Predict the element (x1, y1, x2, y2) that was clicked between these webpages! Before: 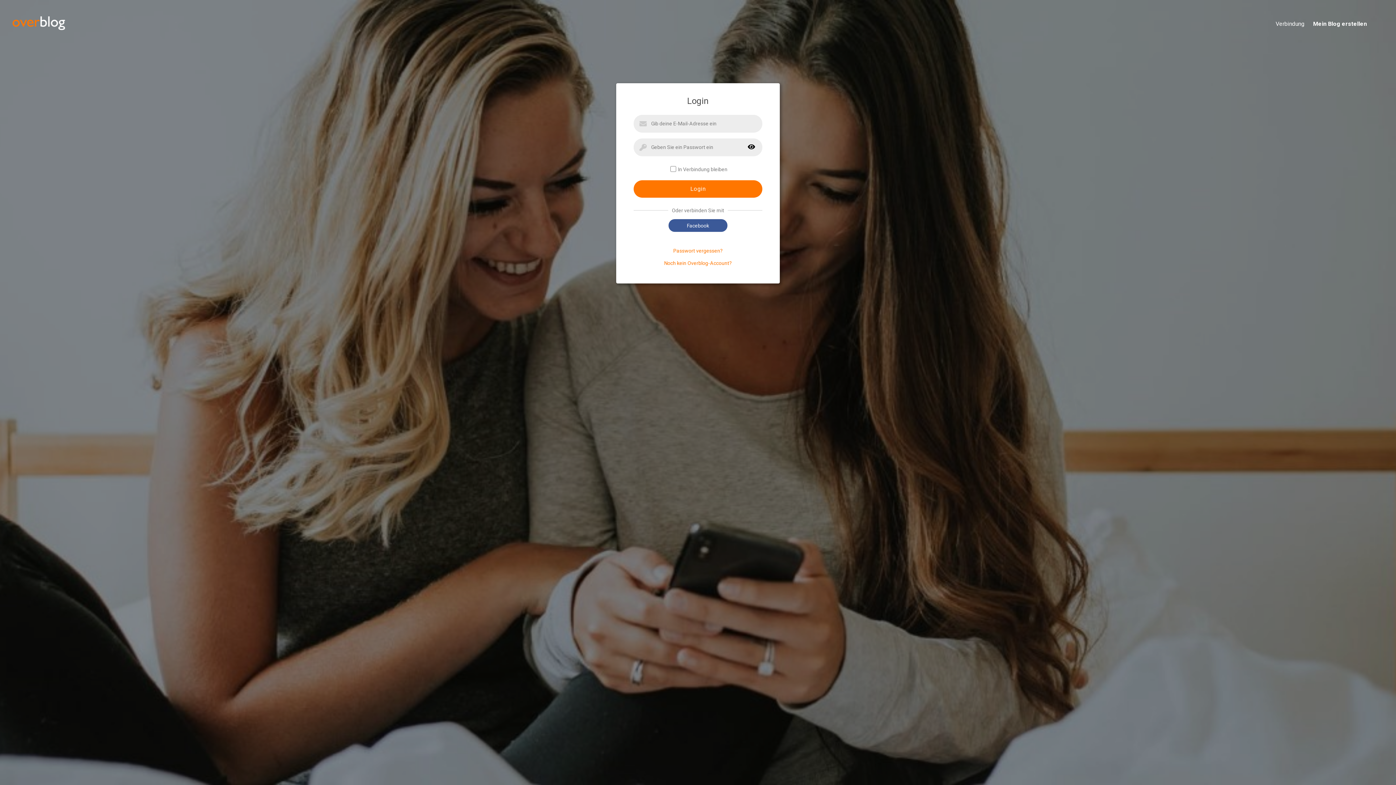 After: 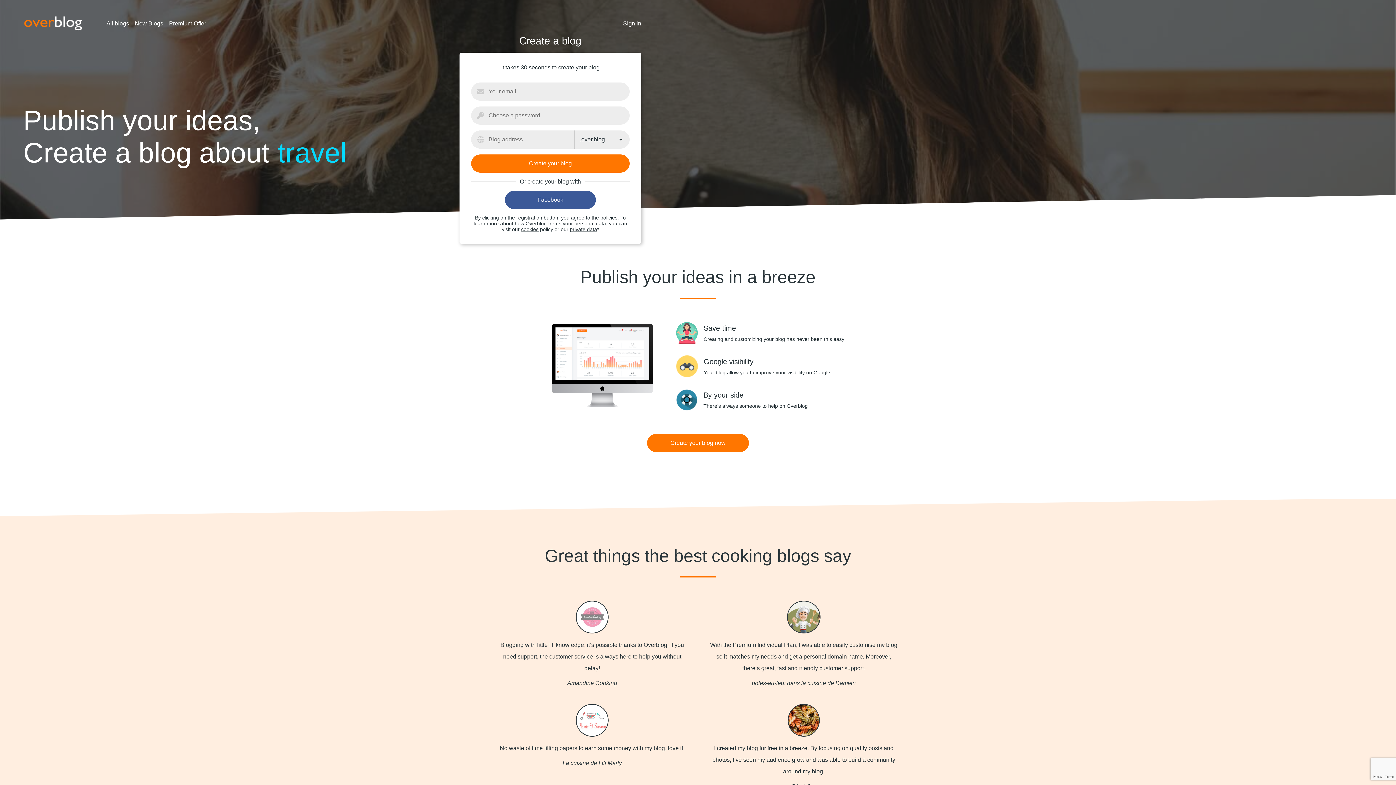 Action: label: Noch kein Overblog-Account? bbox: (664, 260, 732, 266)